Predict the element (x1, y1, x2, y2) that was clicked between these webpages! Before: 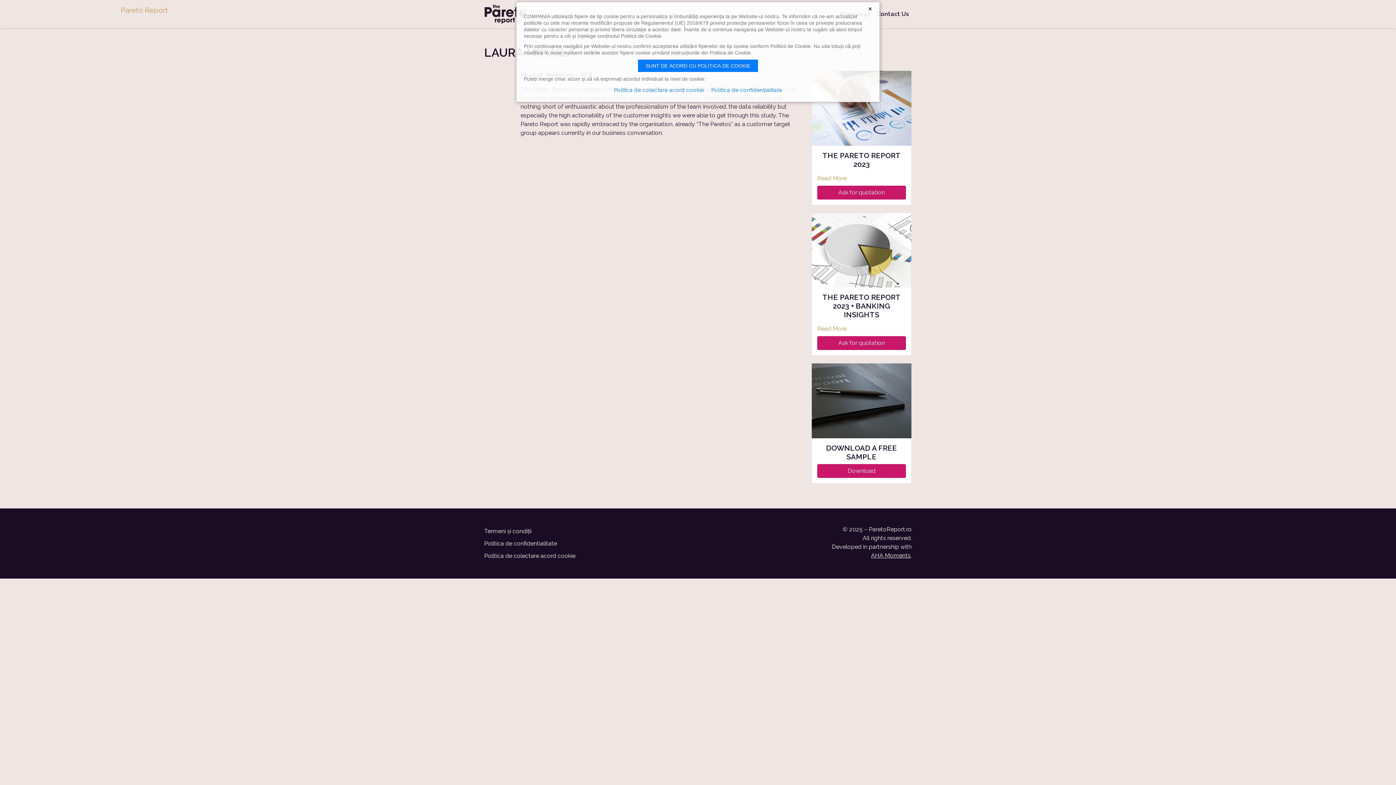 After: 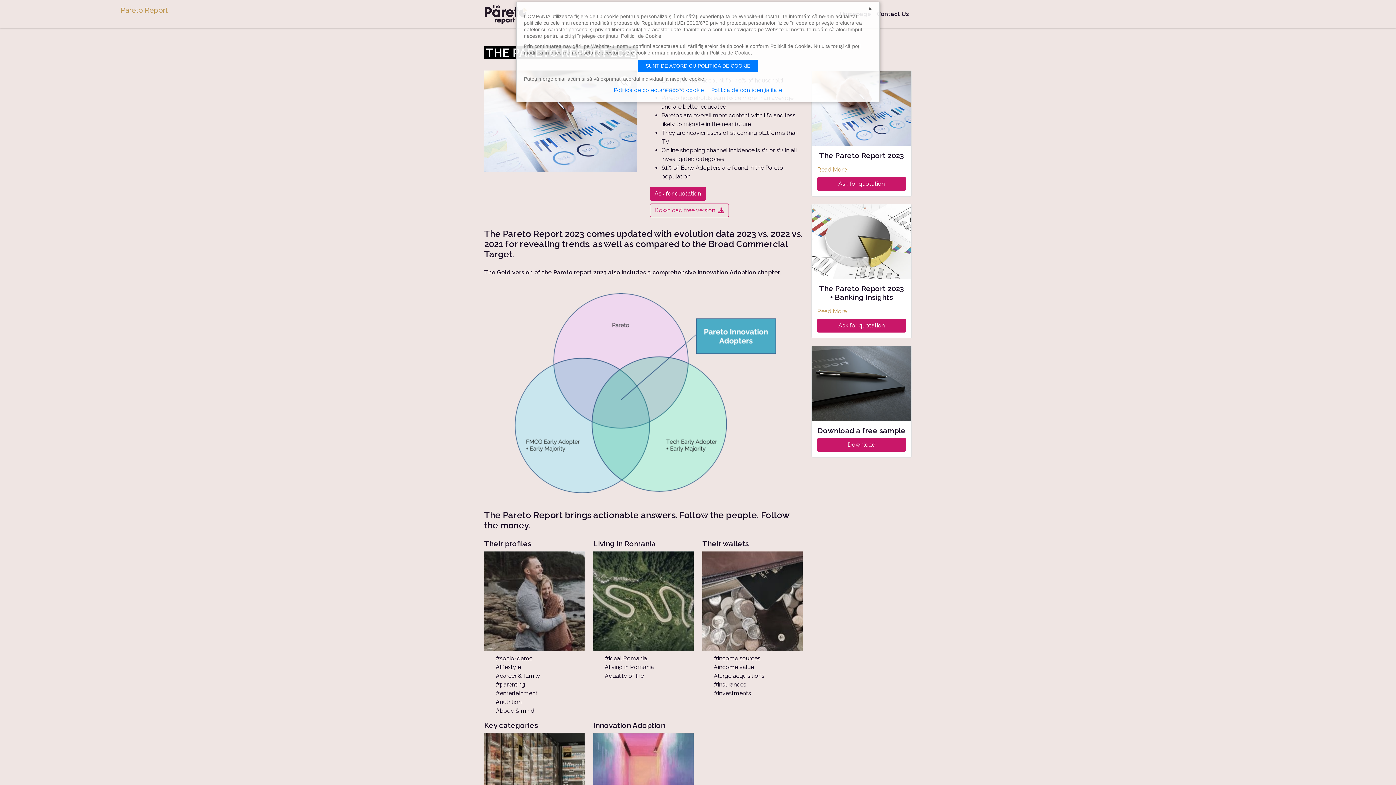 Action: bbox: (817, 174, 846, 181) label: Read More 